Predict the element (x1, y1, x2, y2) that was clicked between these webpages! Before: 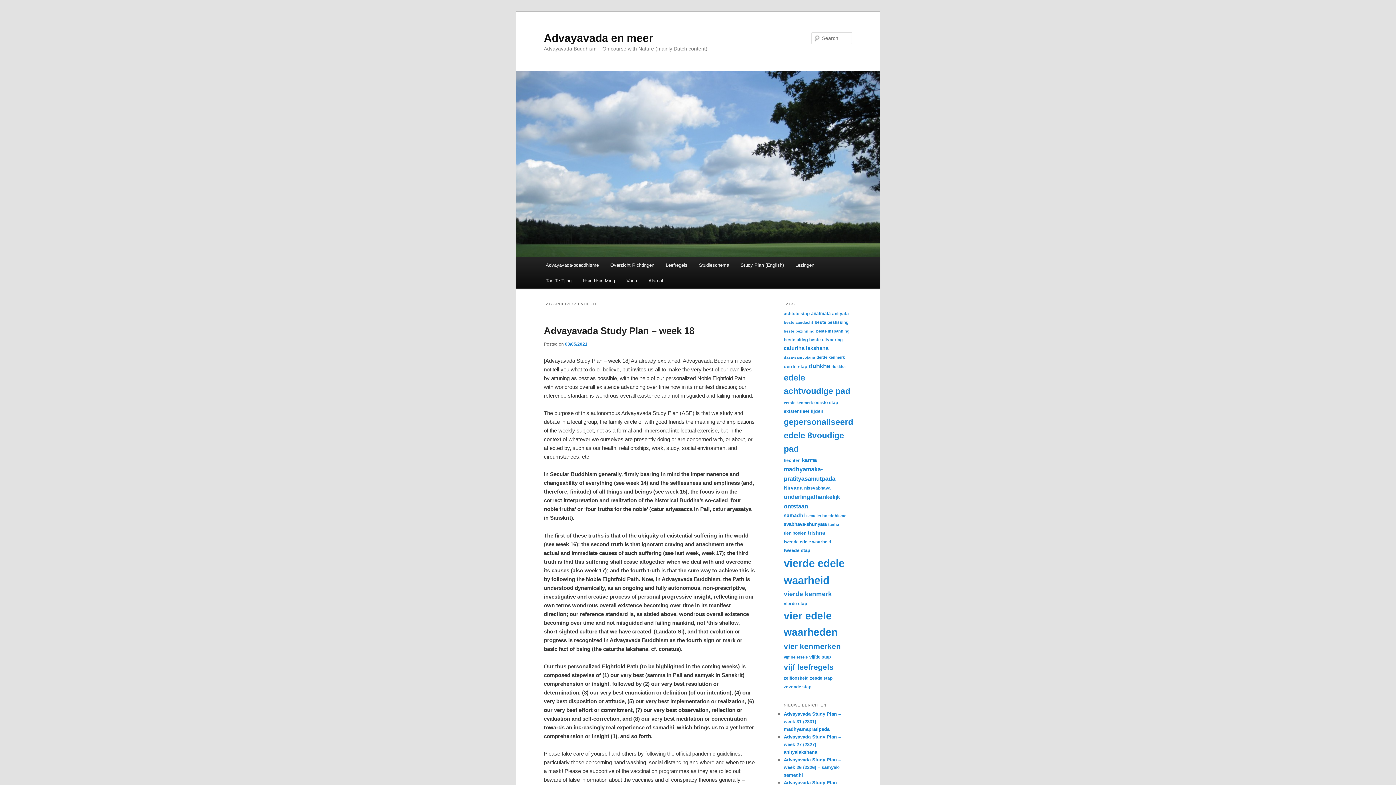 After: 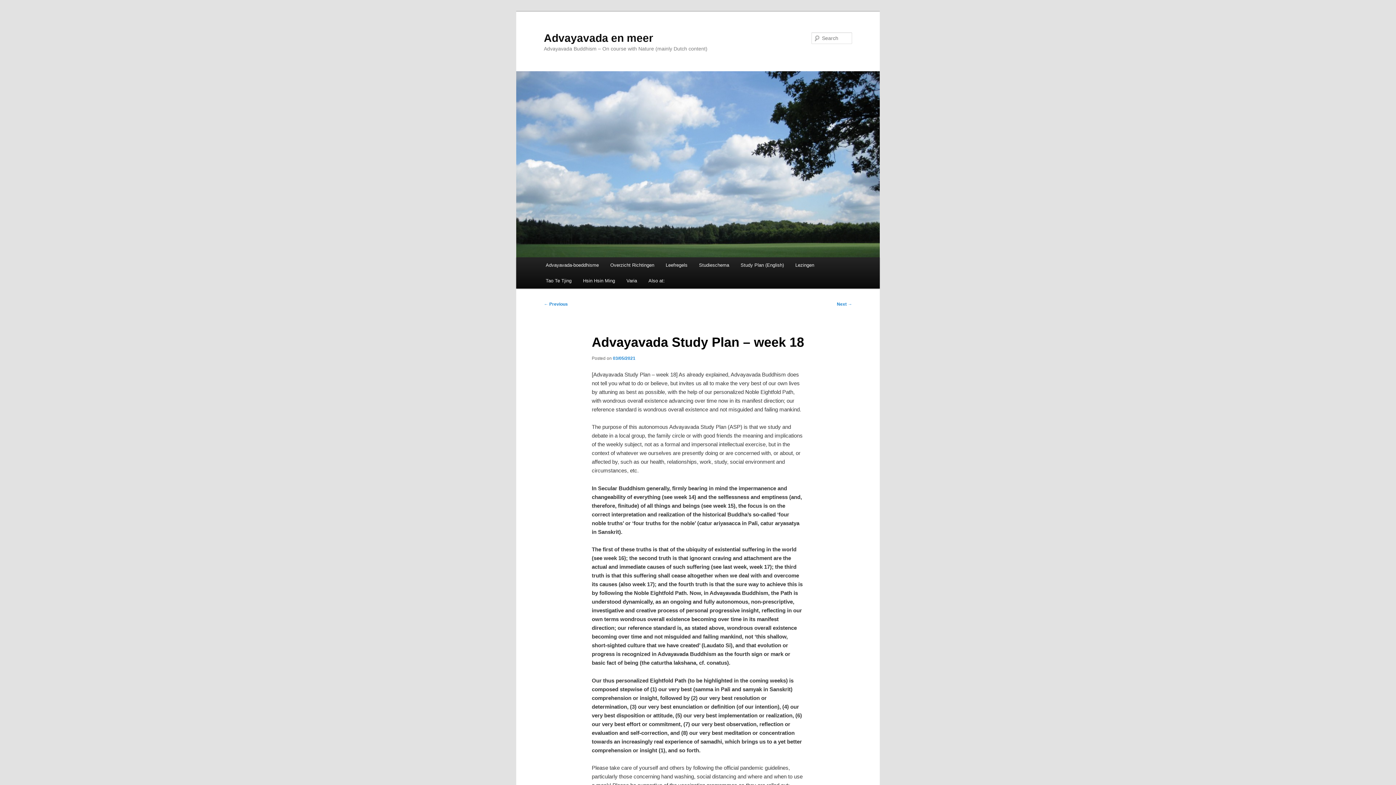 Action: label: 03/05/2021 bbox: (565, 341, 587, 346)